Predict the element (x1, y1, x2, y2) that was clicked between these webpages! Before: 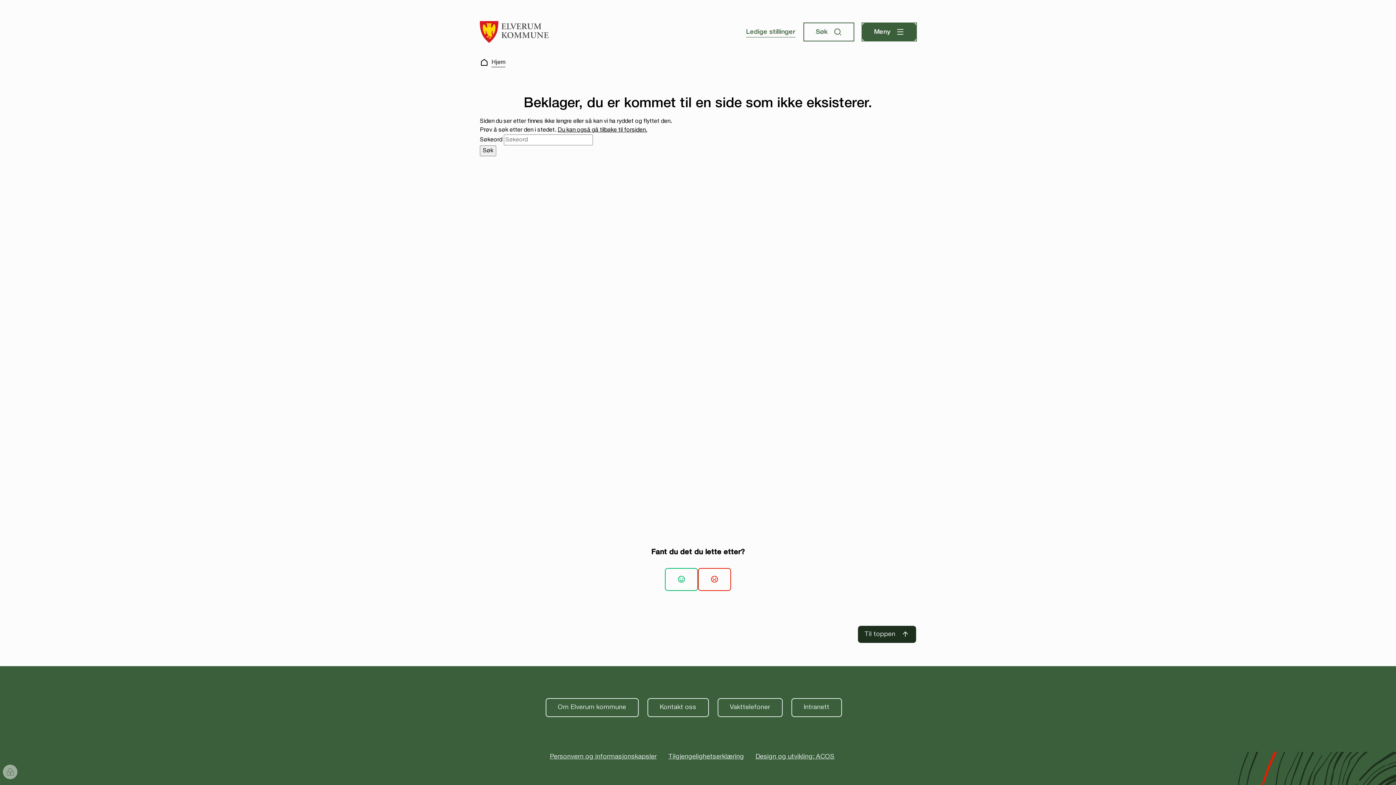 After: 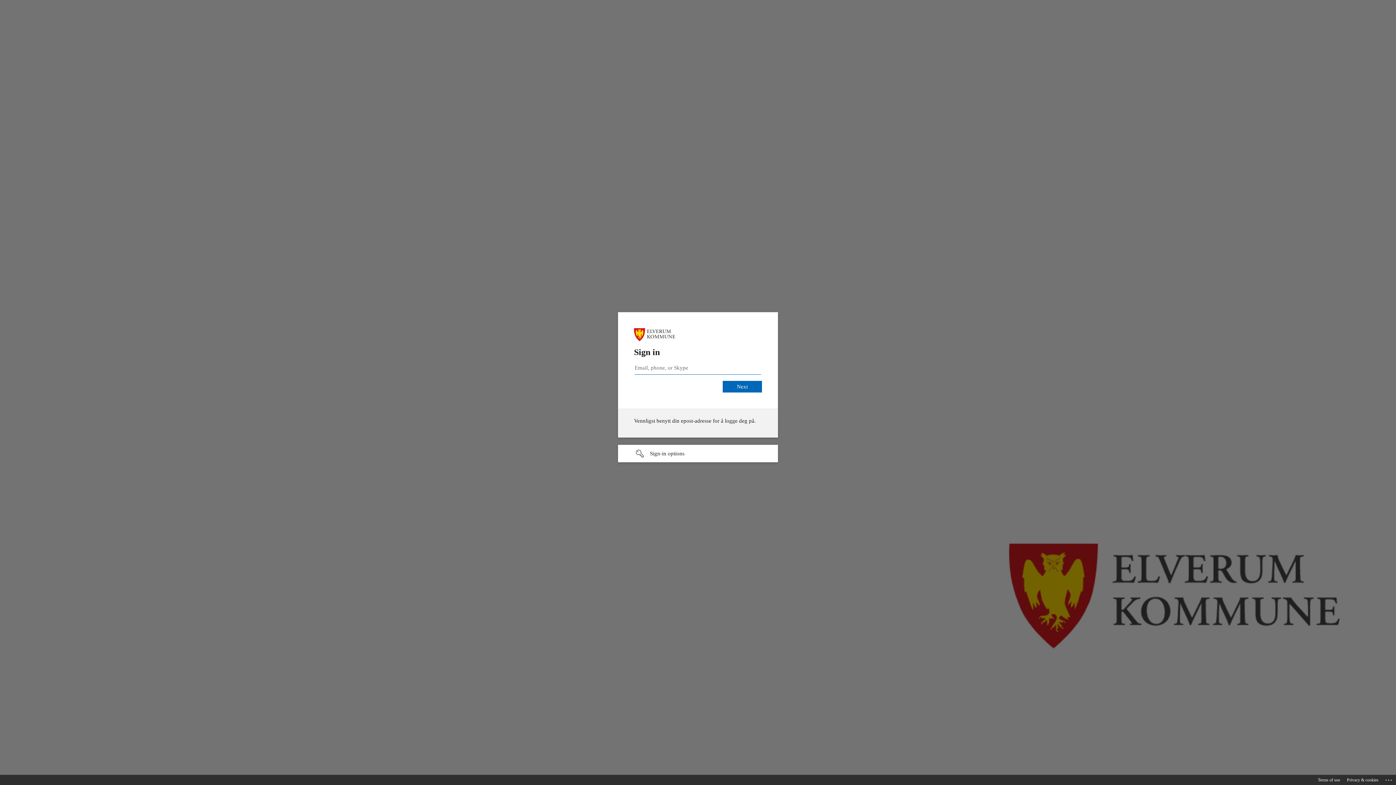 Action: label: Innlogging bbox: (2, 765, 17, 779)